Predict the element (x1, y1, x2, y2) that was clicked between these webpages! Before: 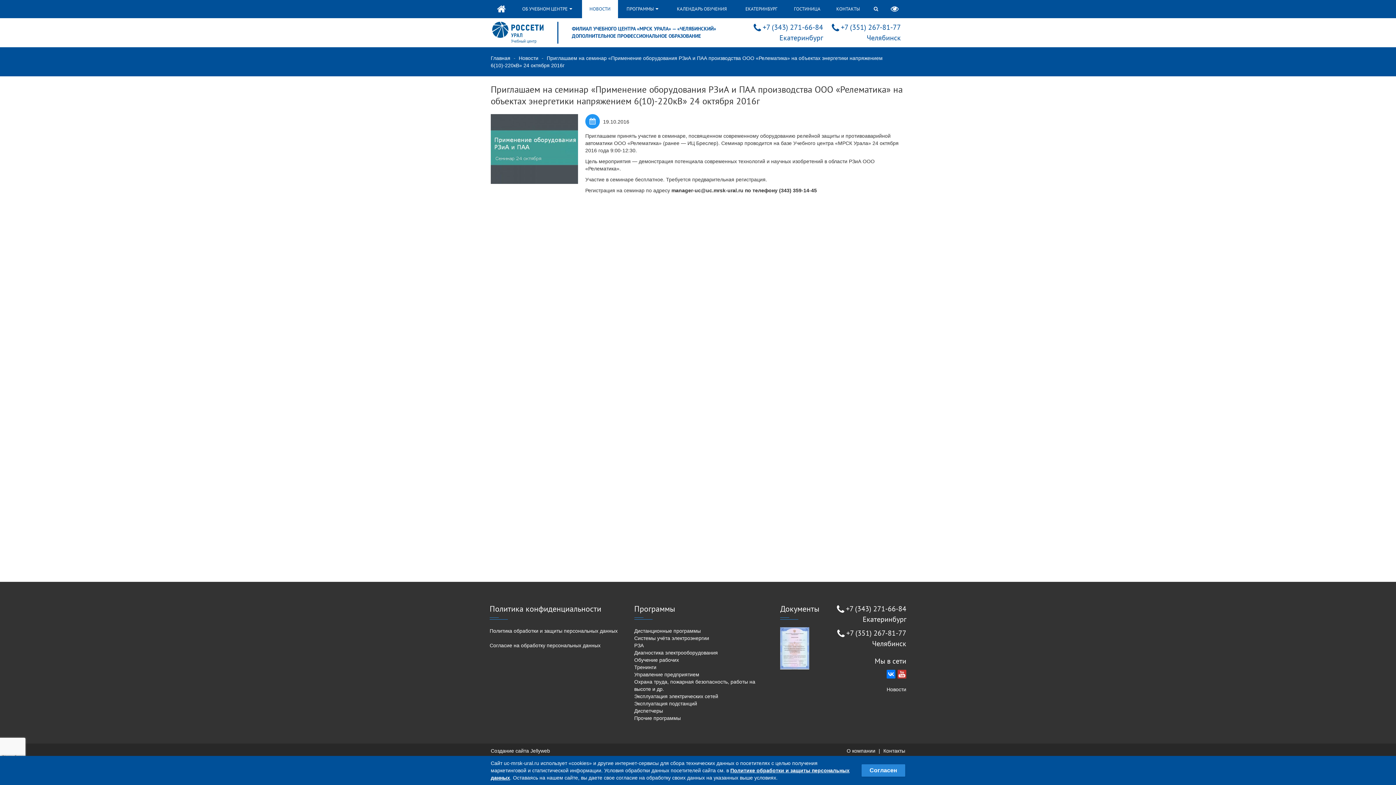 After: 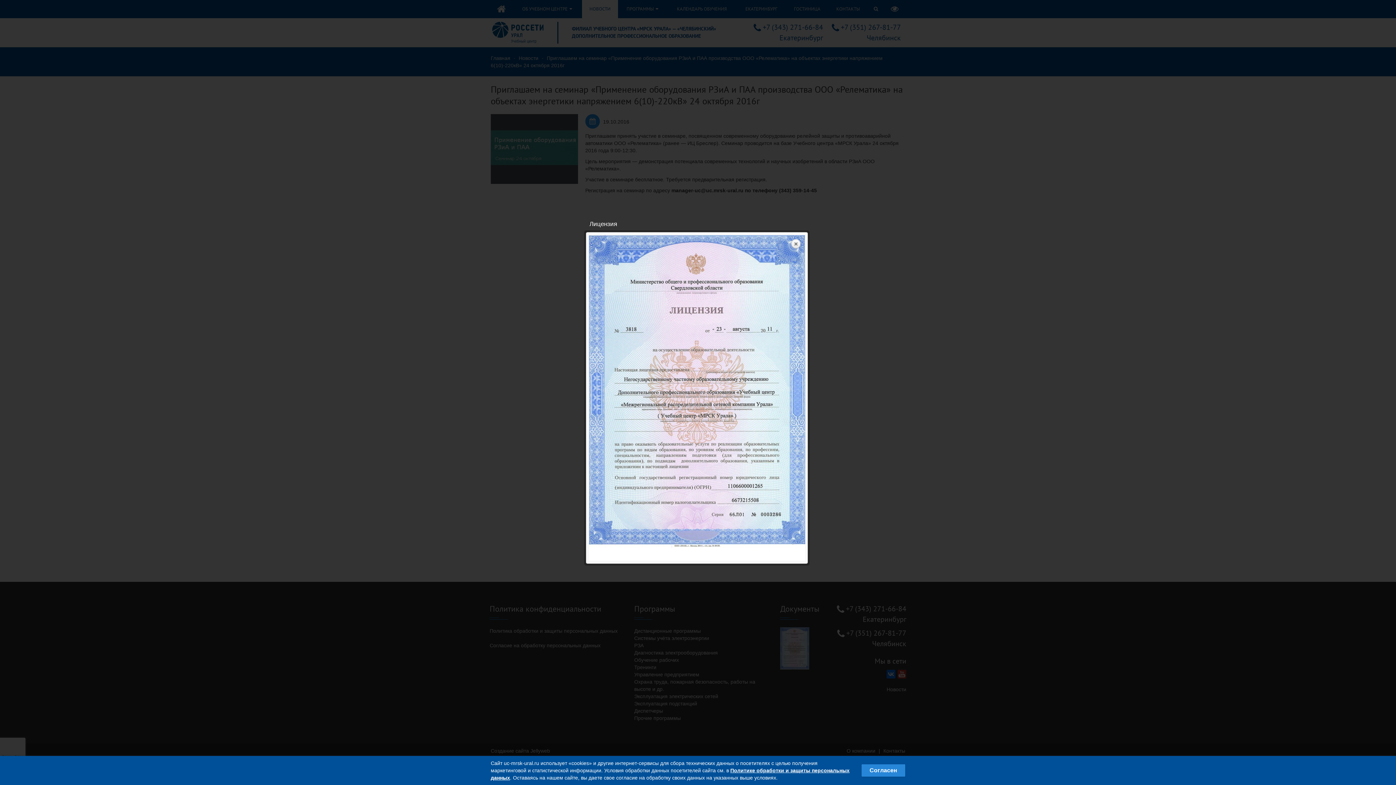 Action: bbox: (780, 627, 819, 669)